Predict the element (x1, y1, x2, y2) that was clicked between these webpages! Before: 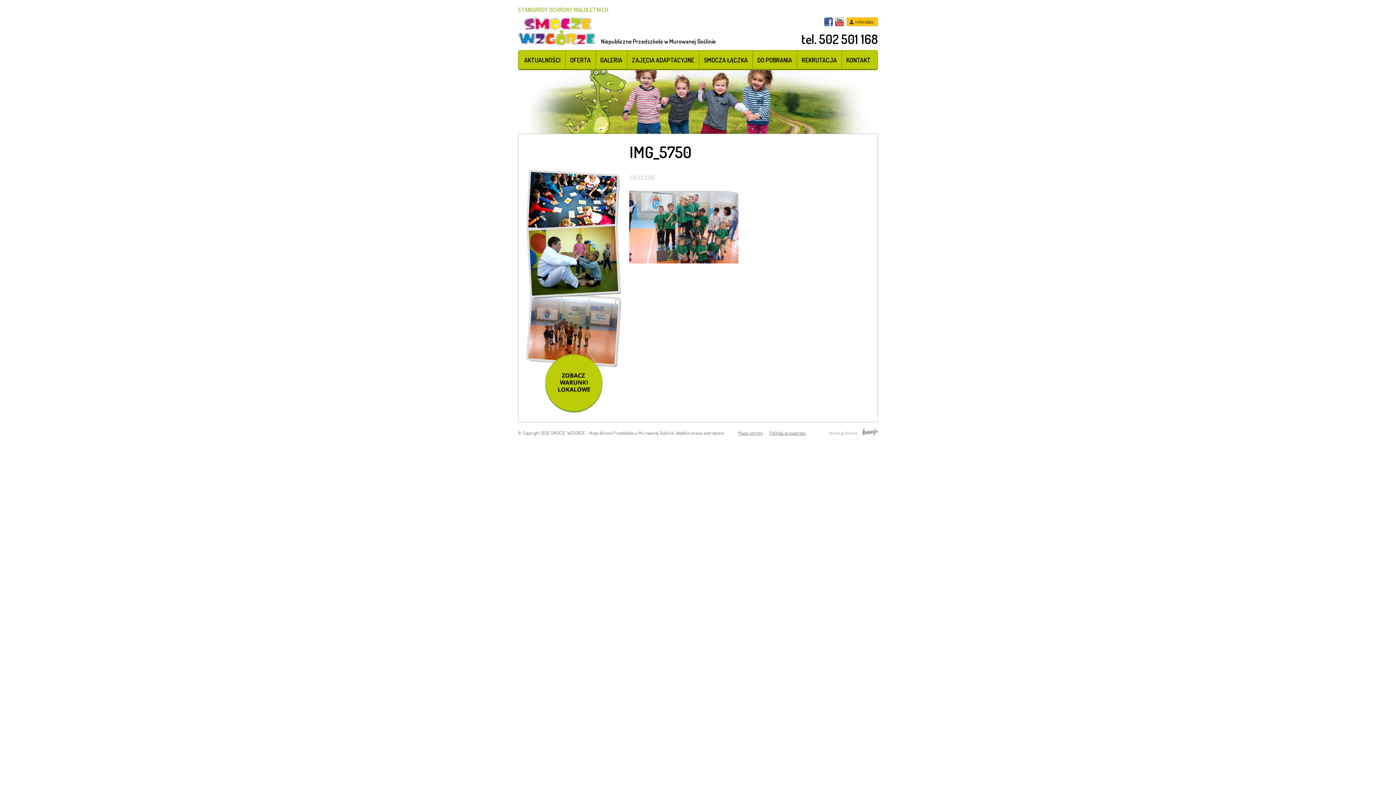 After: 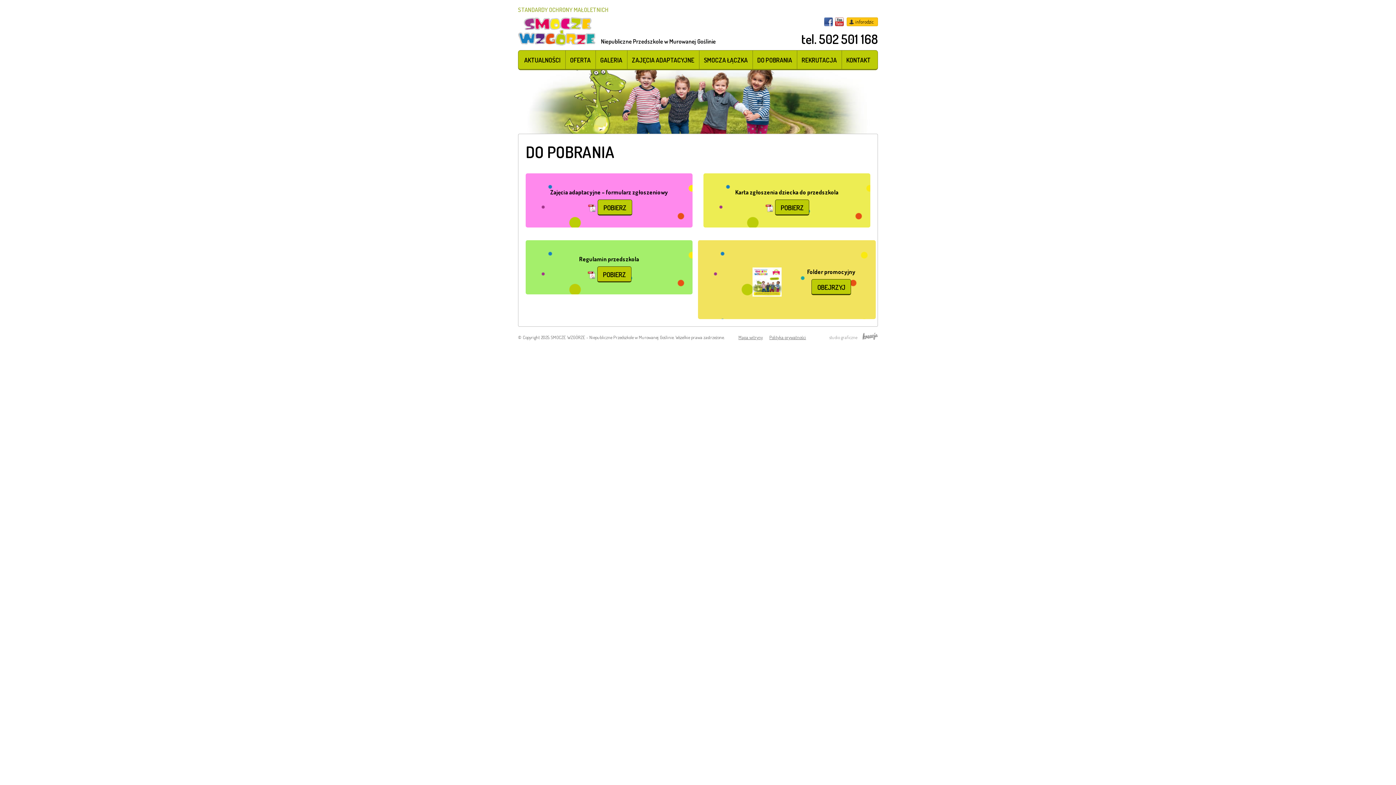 Action: bbox: (752, 50, 797, 69) label: DO POBRANIA